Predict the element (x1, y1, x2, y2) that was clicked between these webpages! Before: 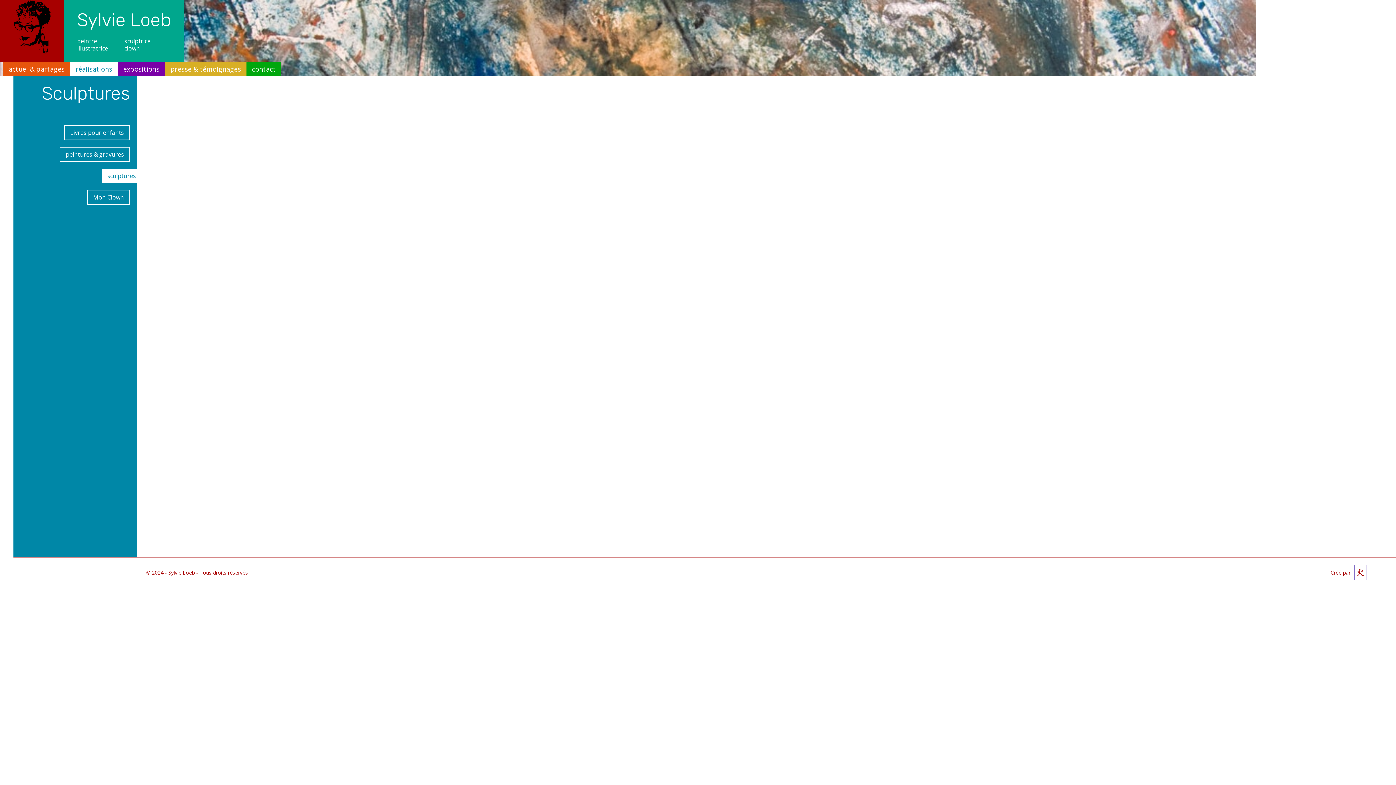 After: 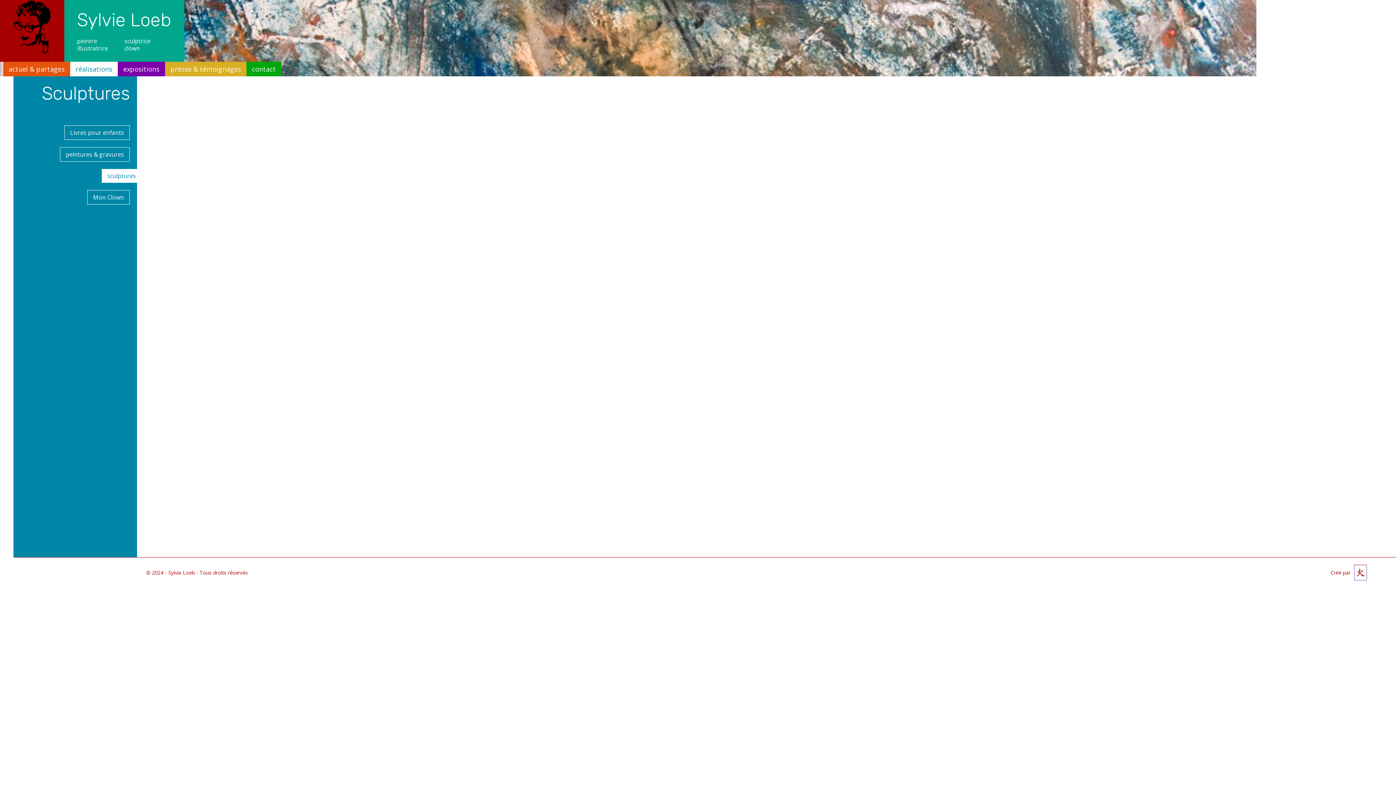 Action: bbox: (985, 385, 1387, 494) label: open lightbox